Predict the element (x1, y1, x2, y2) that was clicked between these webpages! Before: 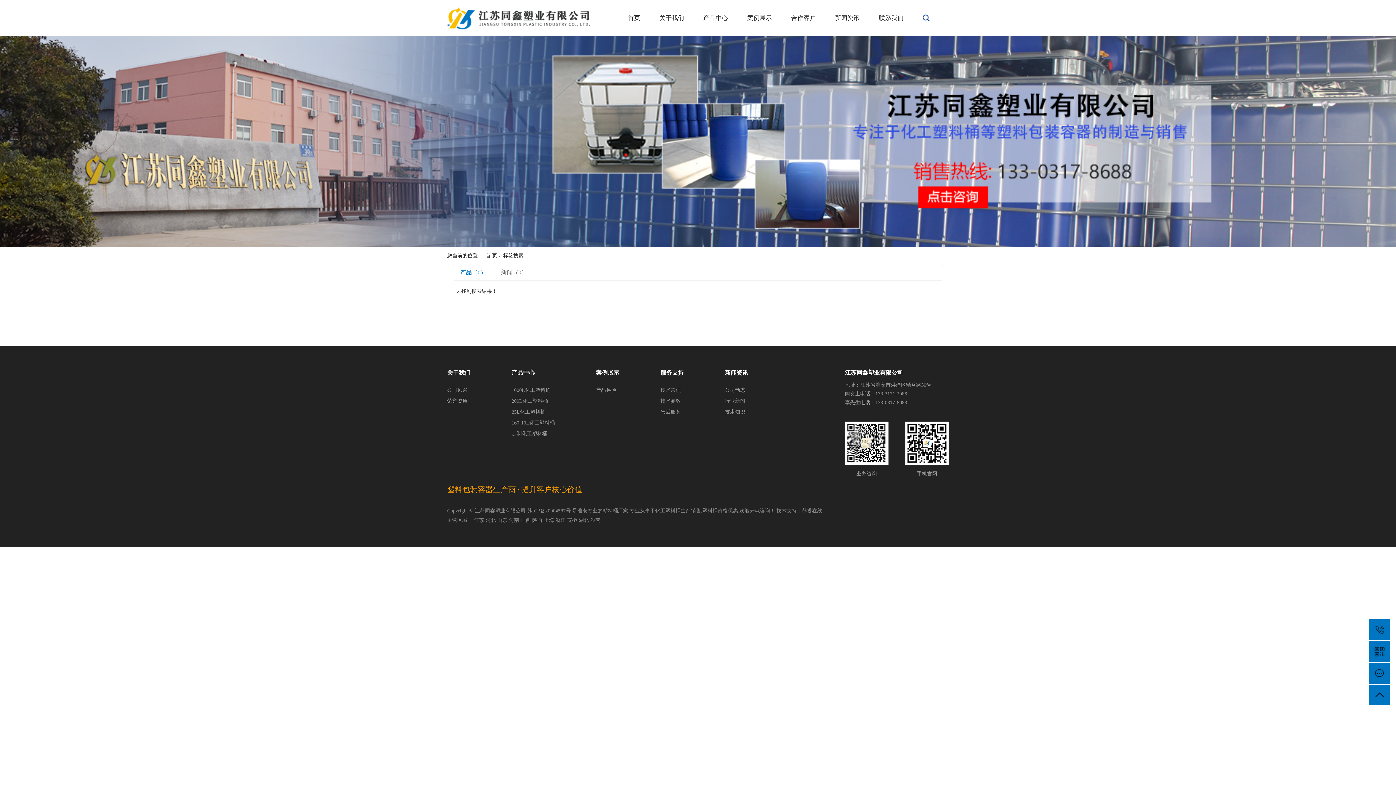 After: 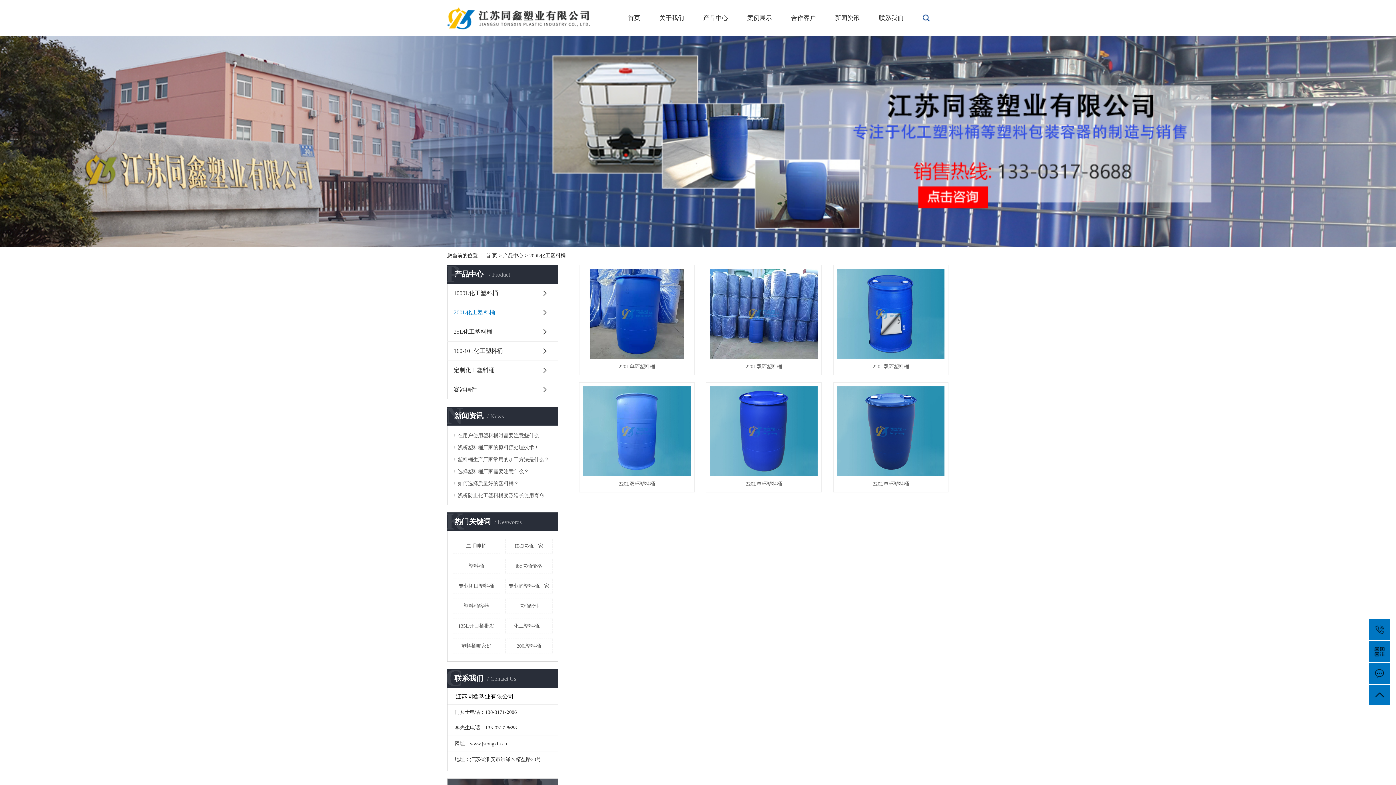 Action: bbox: (511, 398, 548, 404) label: 200L化工塑料桶